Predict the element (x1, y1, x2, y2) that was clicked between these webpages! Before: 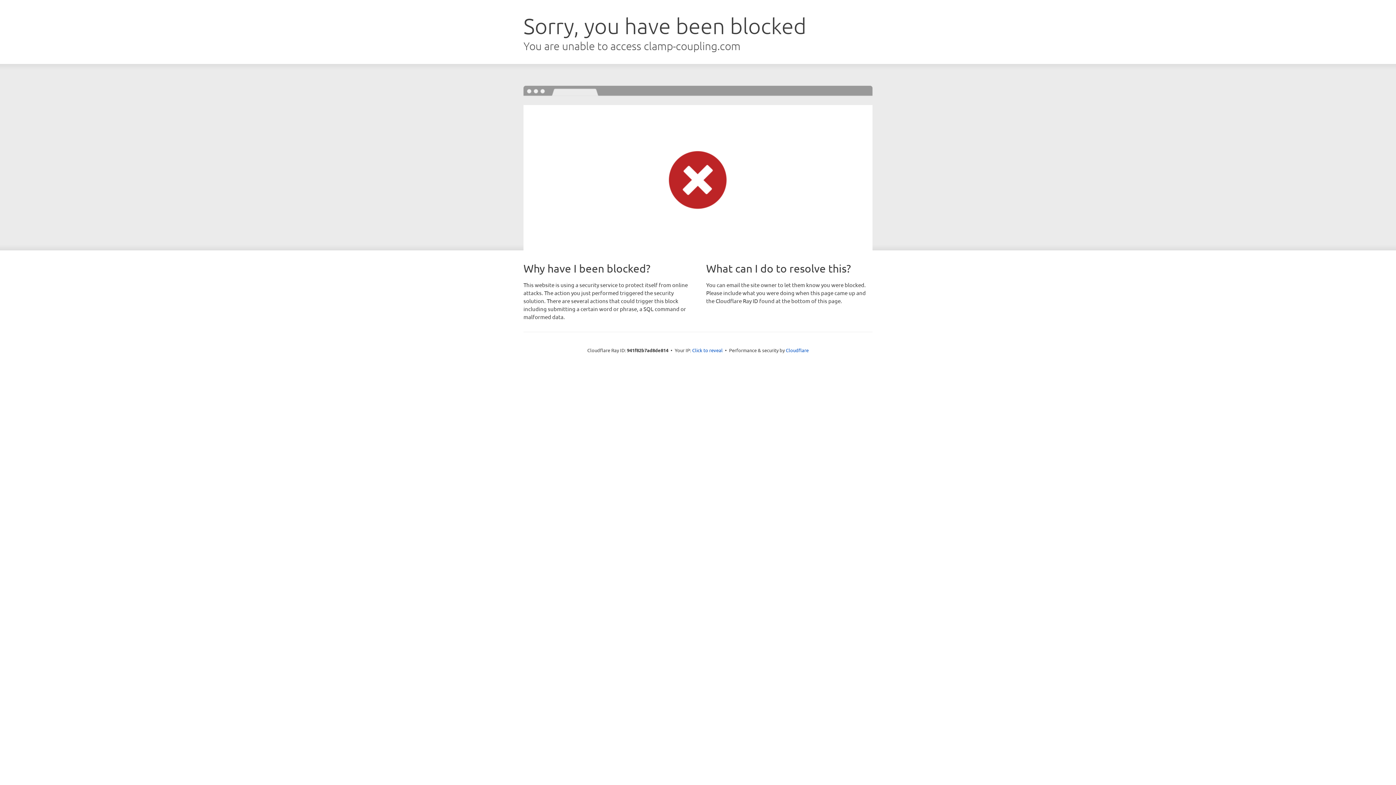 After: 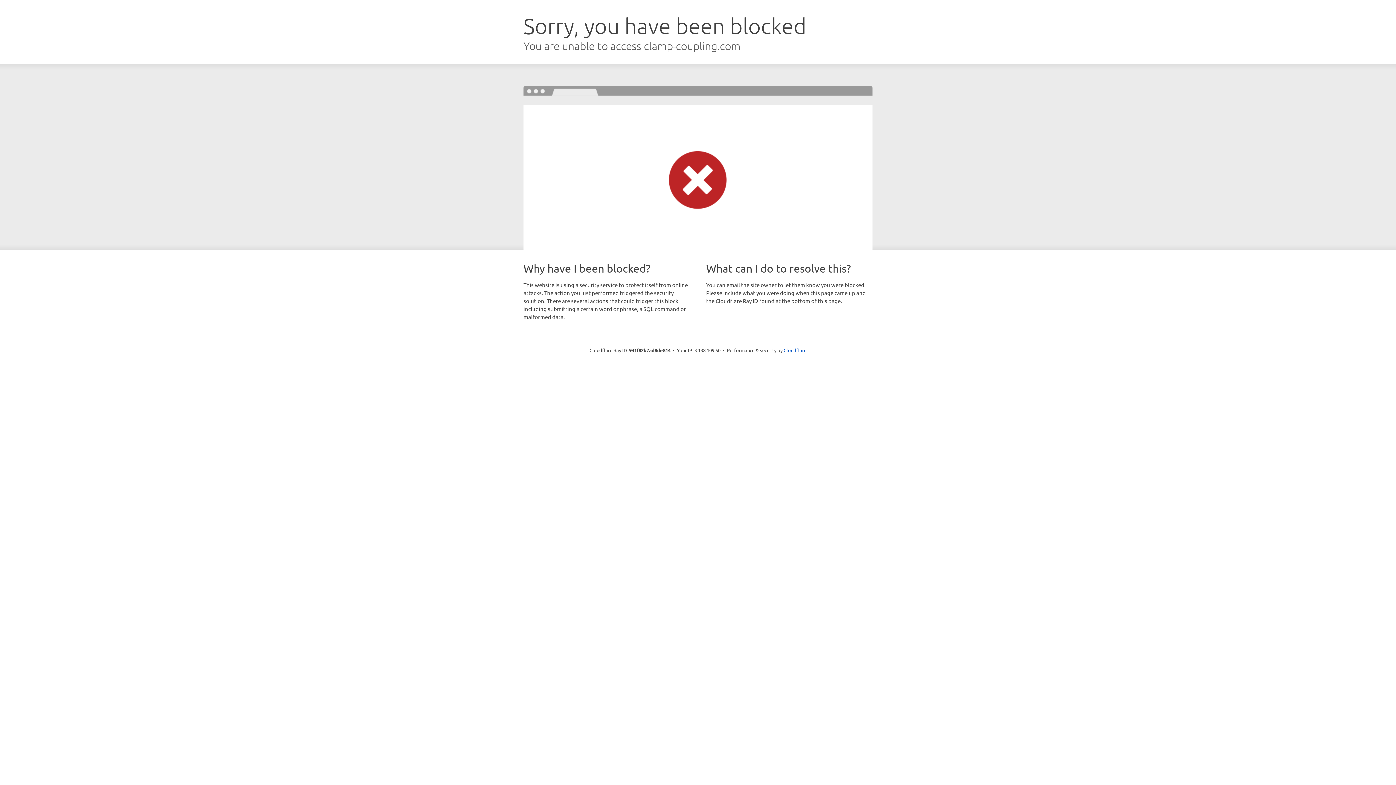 Action: label: Click to reveal bbox: (692, 346, 722, 353)